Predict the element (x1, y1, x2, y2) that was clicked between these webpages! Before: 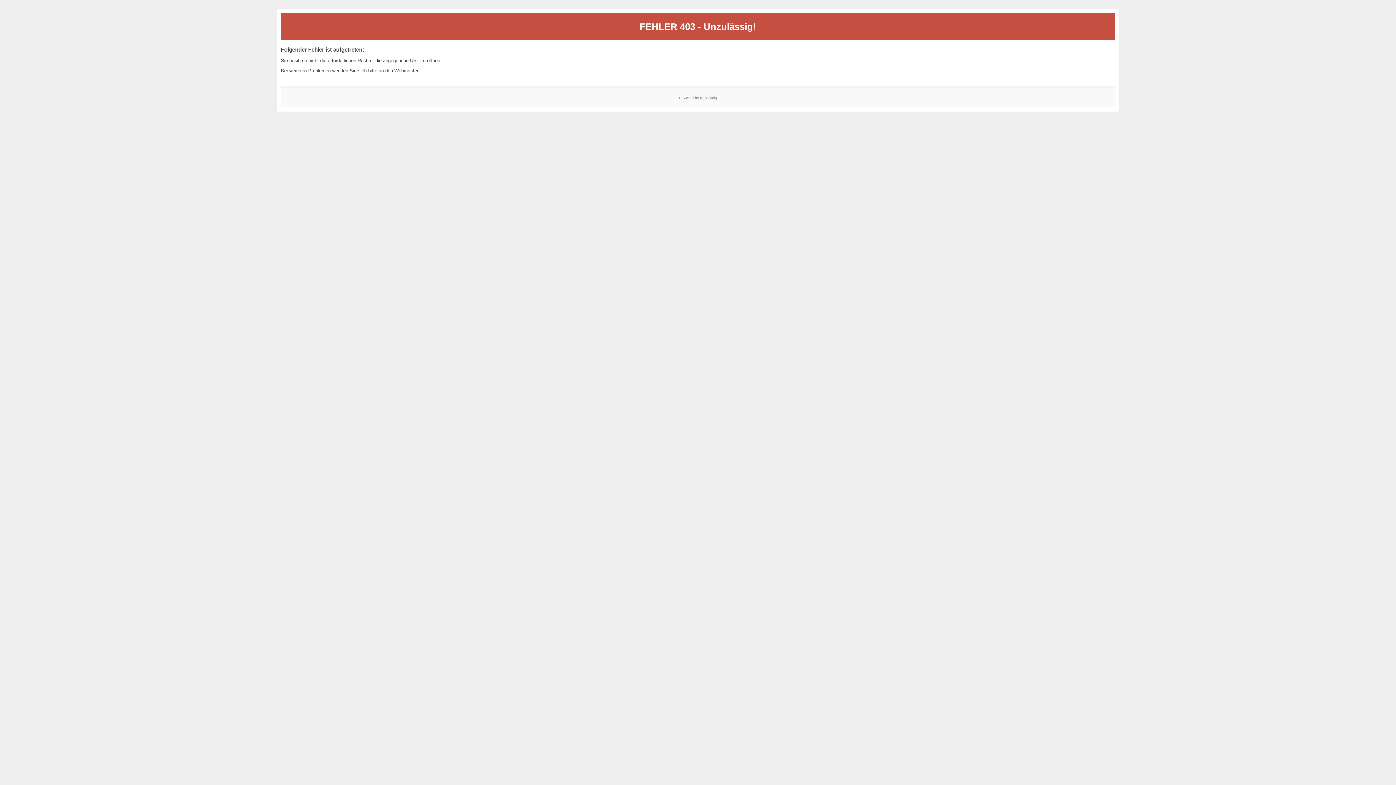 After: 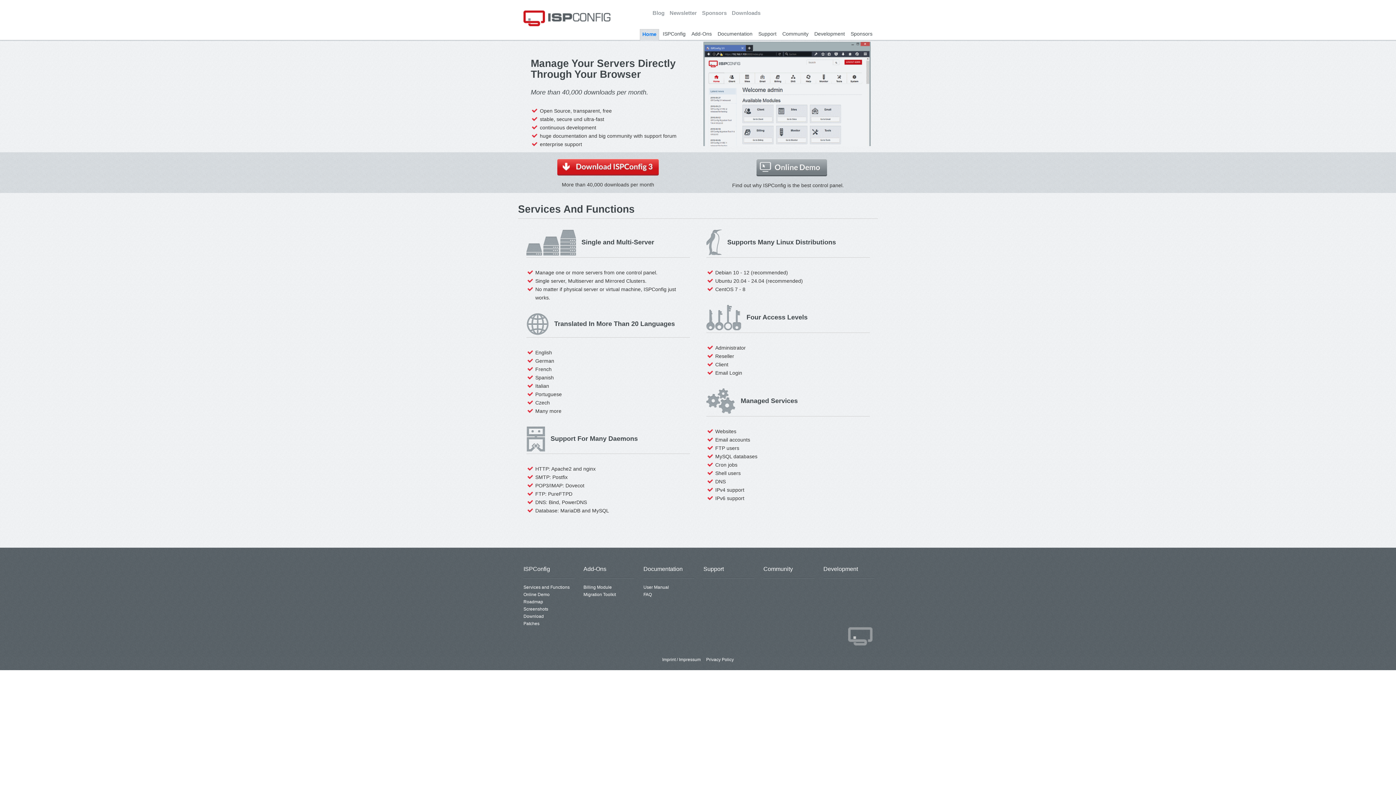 Action: label: ISPConfig bbox: (700, 95, 717, 99)